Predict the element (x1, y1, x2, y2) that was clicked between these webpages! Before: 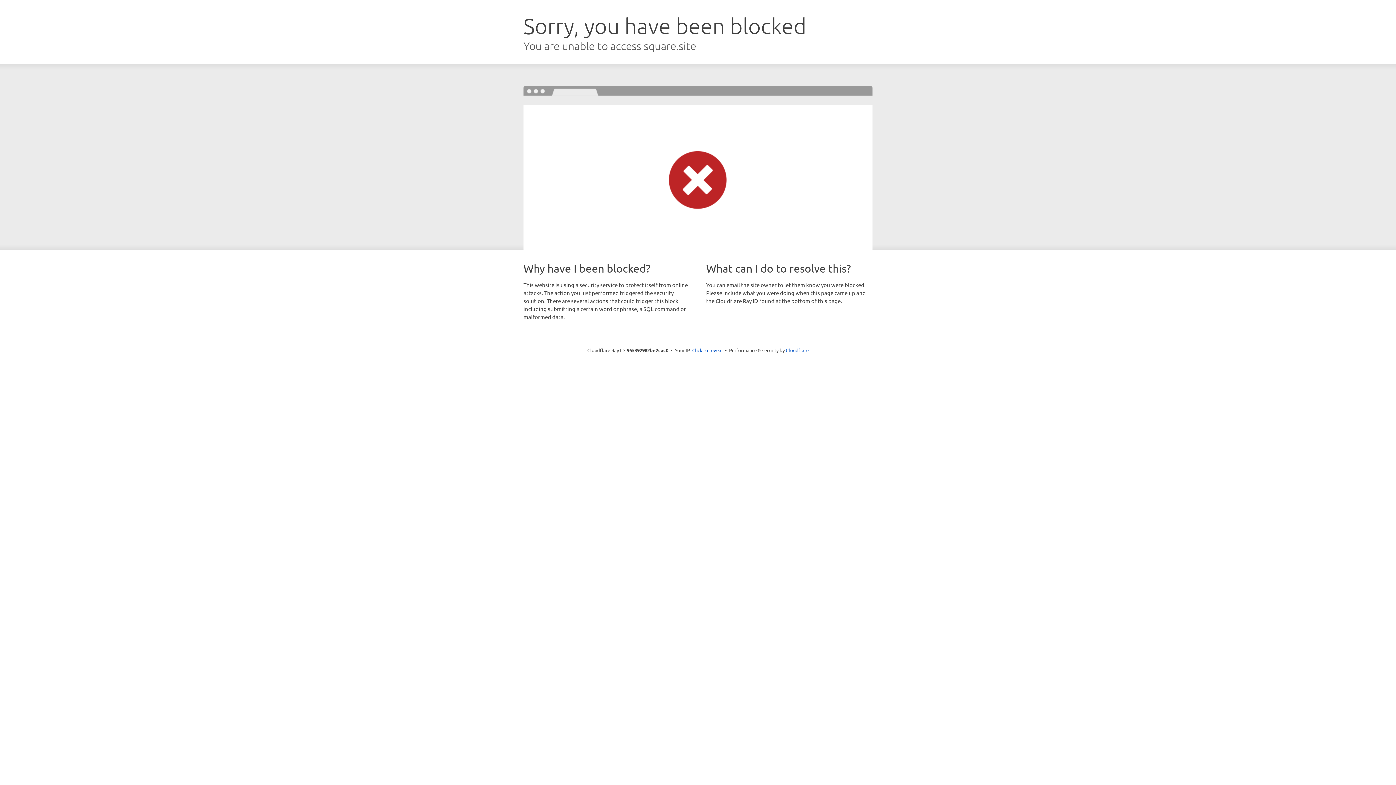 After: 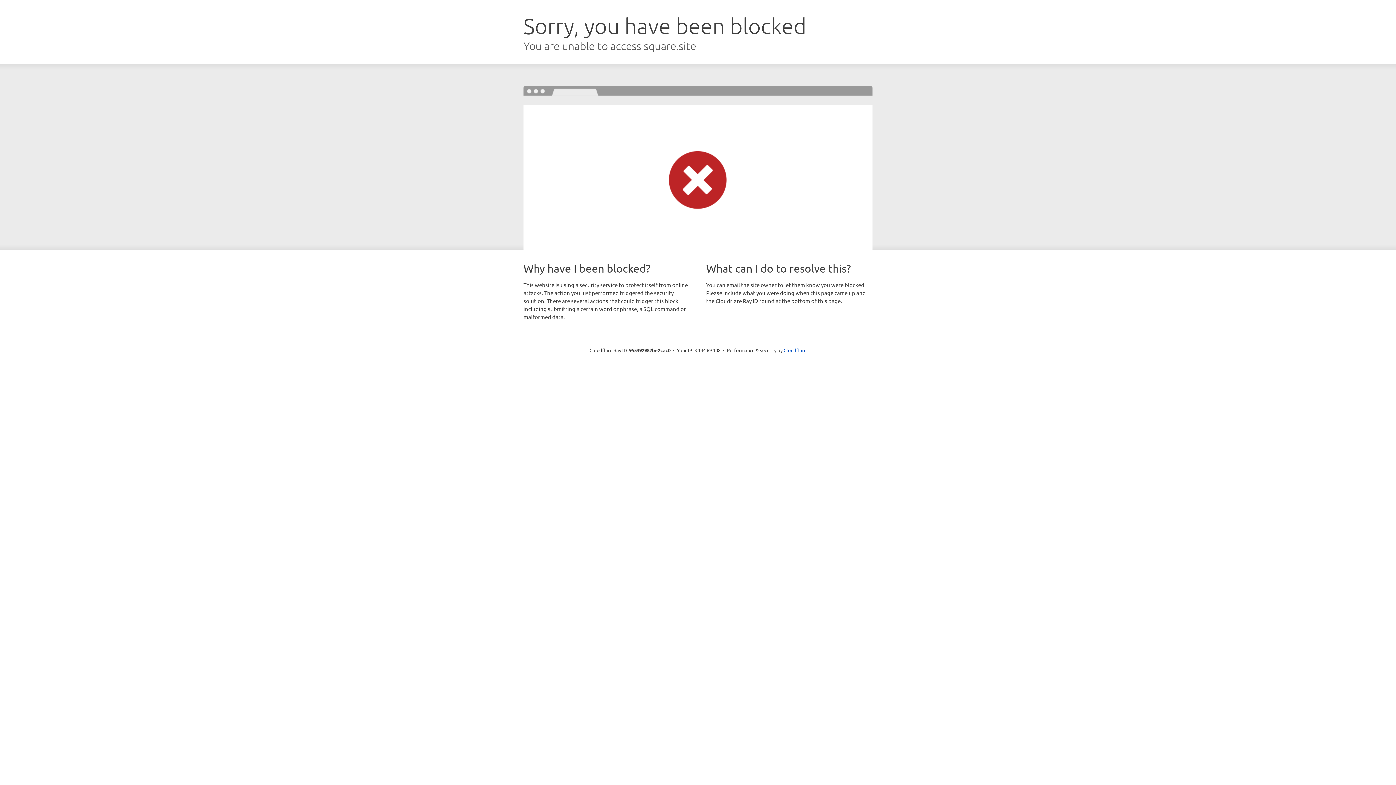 Action: label: Click to reveal bbox: (692, 346, 722, 353)